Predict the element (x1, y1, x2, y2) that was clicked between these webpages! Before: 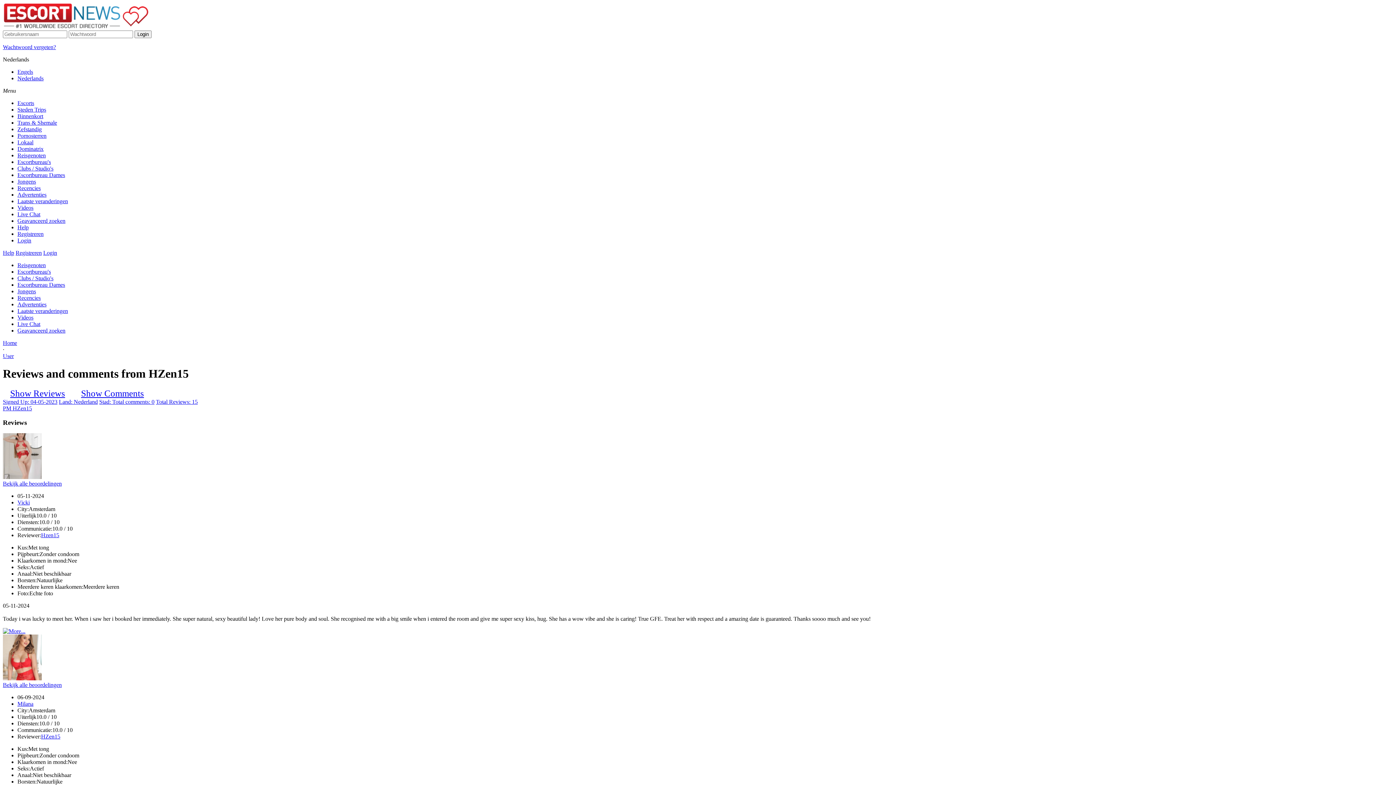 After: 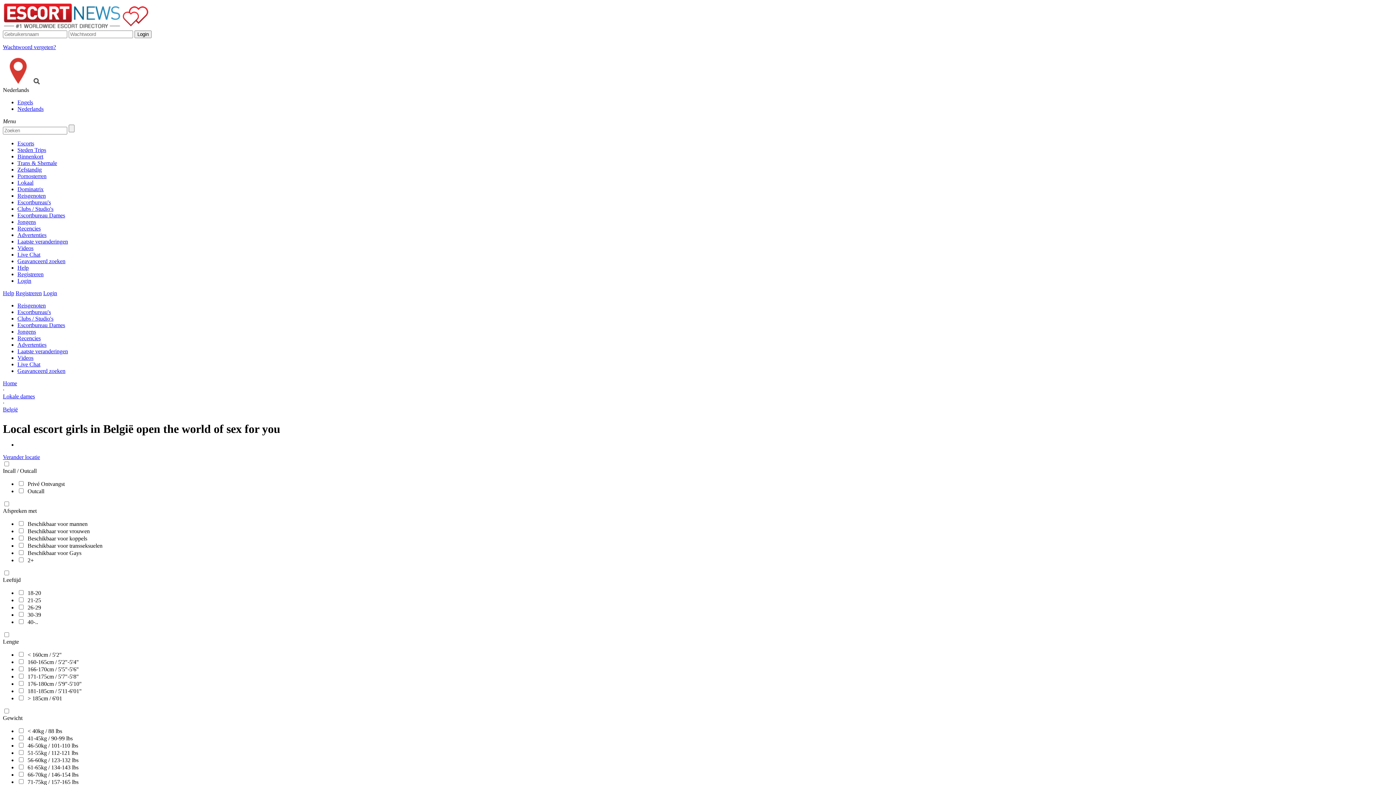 Action: bbox: (17, 139, 33, 145) label: Lokaal